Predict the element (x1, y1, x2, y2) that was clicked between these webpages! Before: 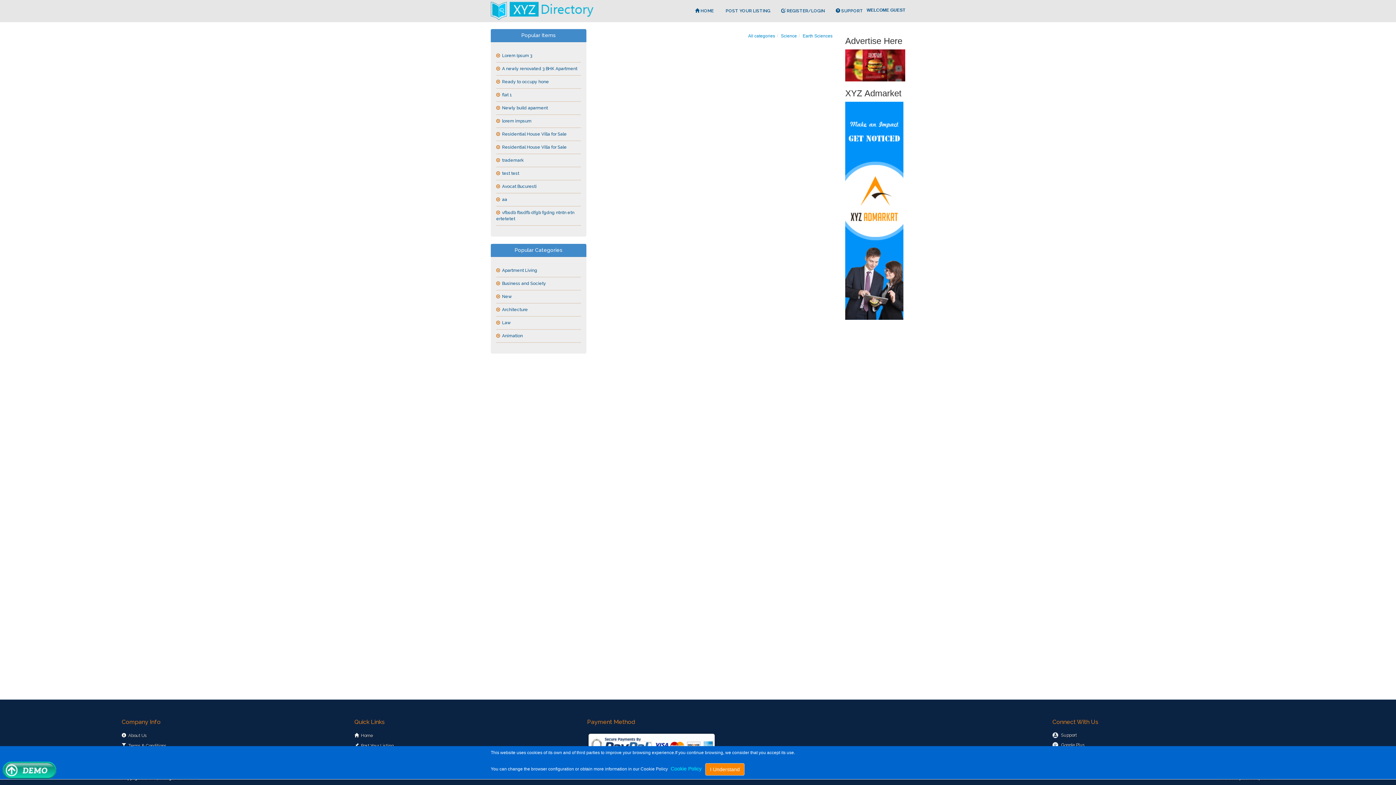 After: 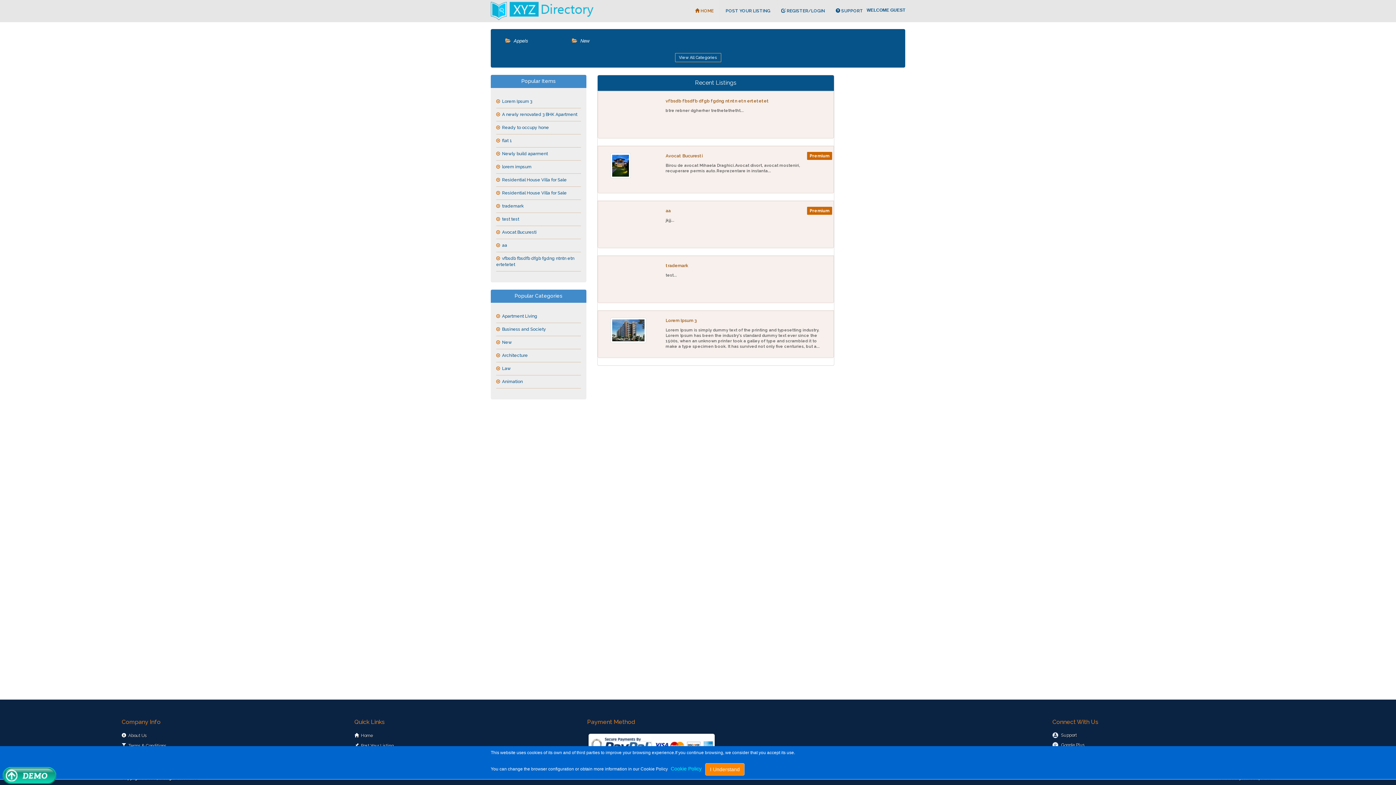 Action: label:  HOME bbox: (689, 0, 719, 21)